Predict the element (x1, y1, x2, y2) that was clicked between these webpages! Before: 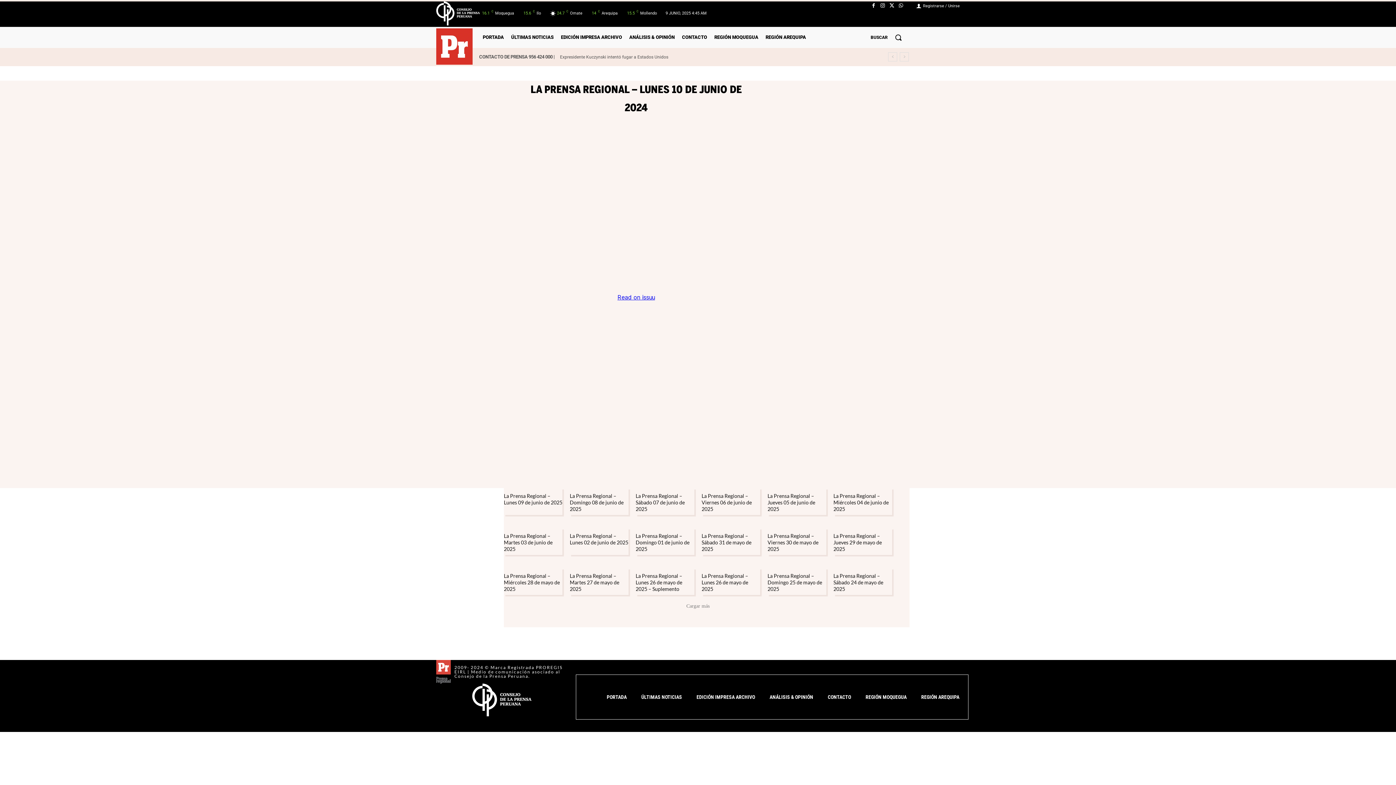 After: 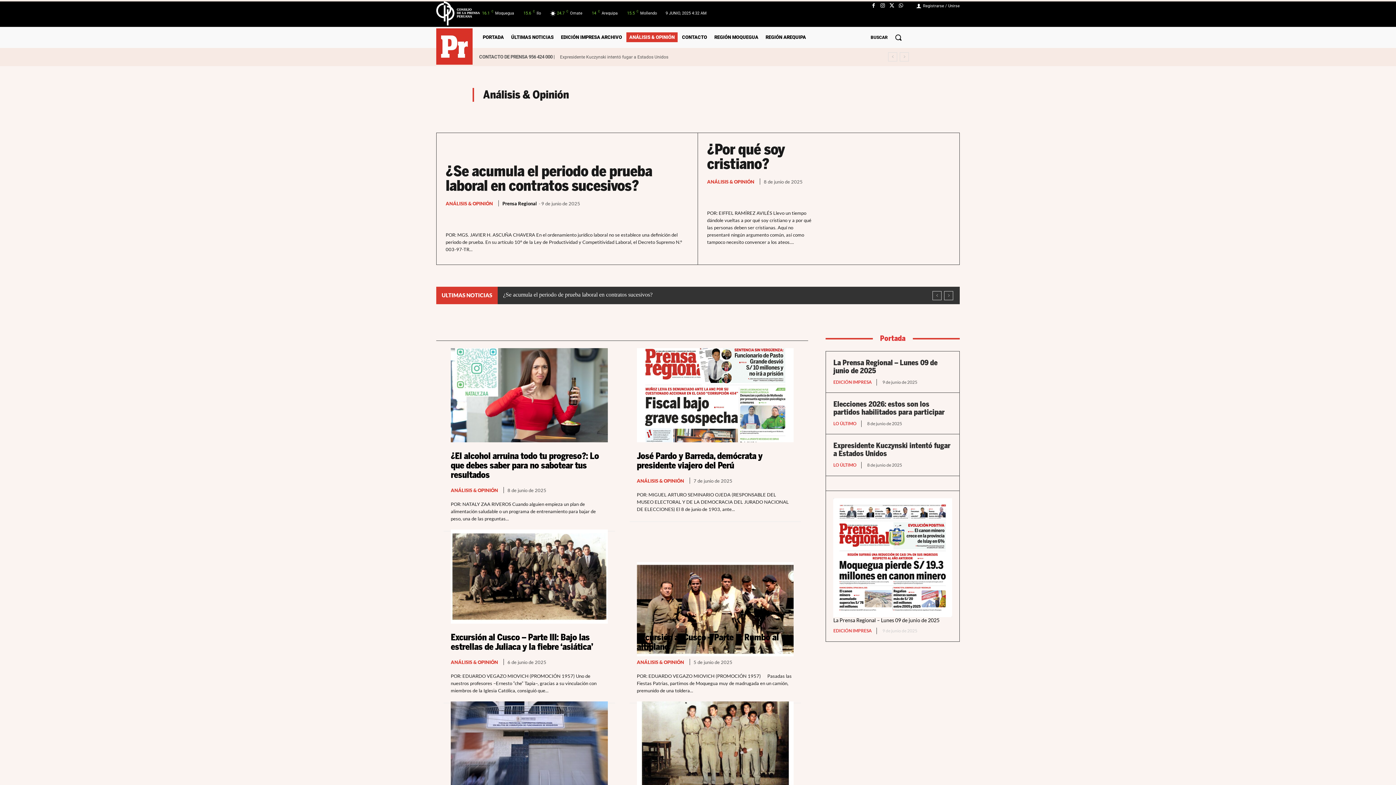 Action: label: ANÁLISIS & OPINIÓN bbox: (626, 32, 677, 42)